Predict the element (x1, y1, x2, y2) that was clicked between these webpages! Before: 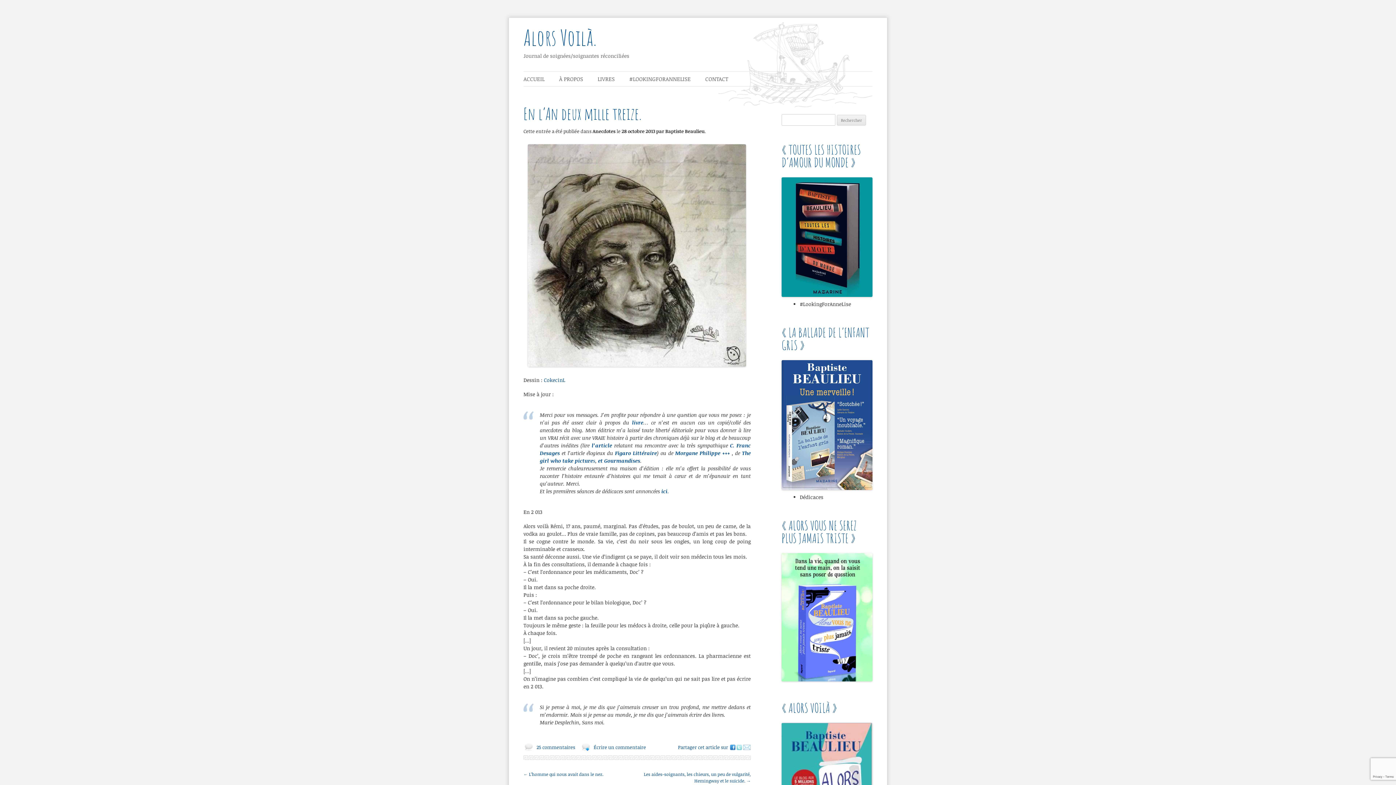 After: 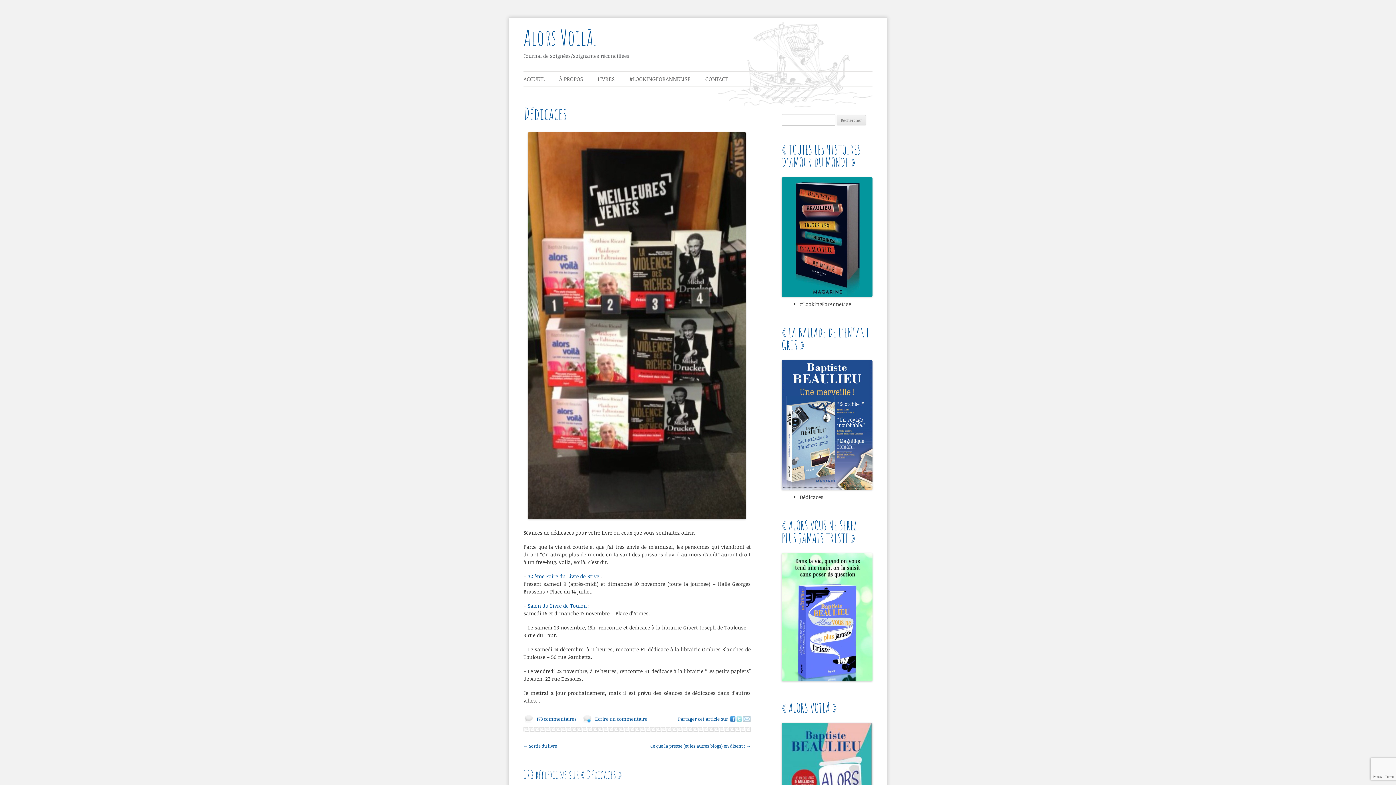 Action: label: ici. bbox: (661, 488, 669, 494)